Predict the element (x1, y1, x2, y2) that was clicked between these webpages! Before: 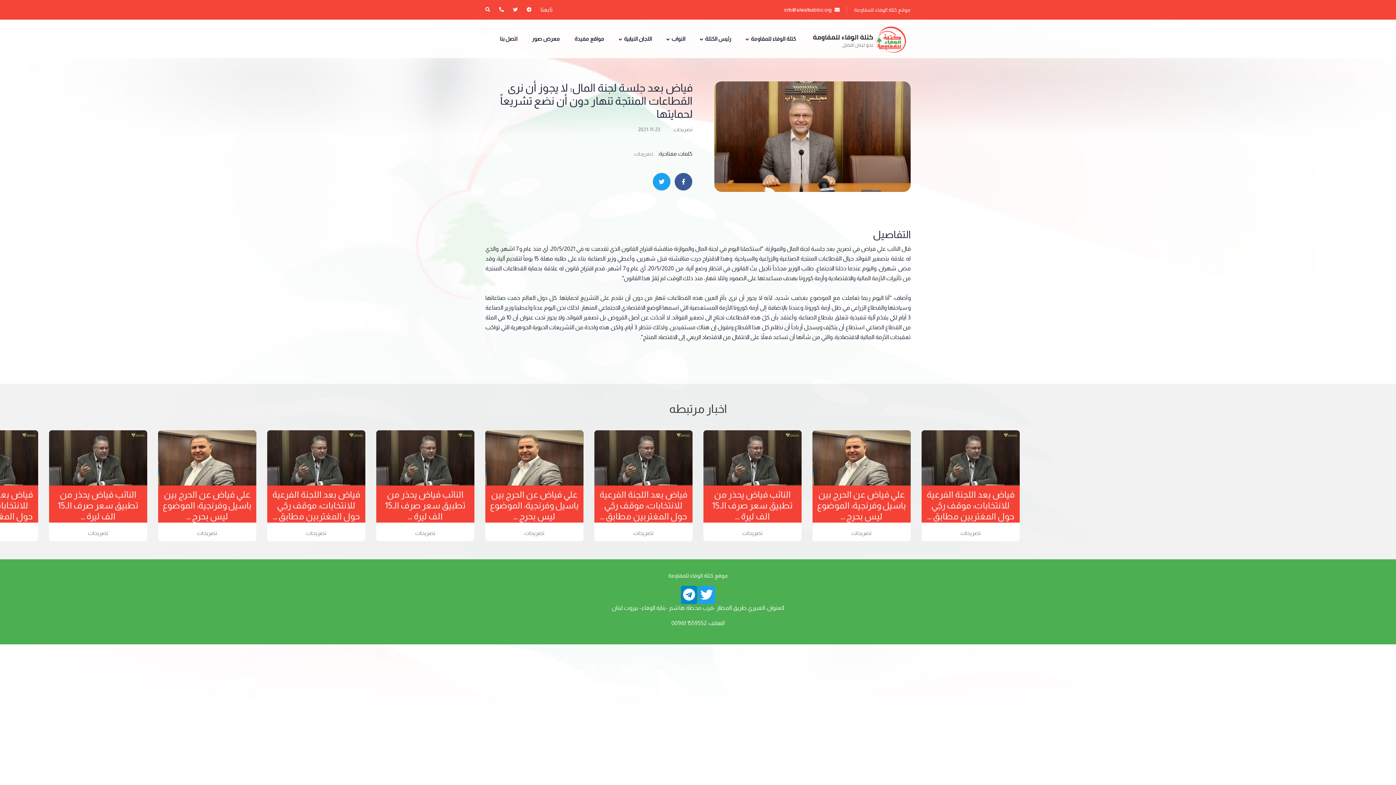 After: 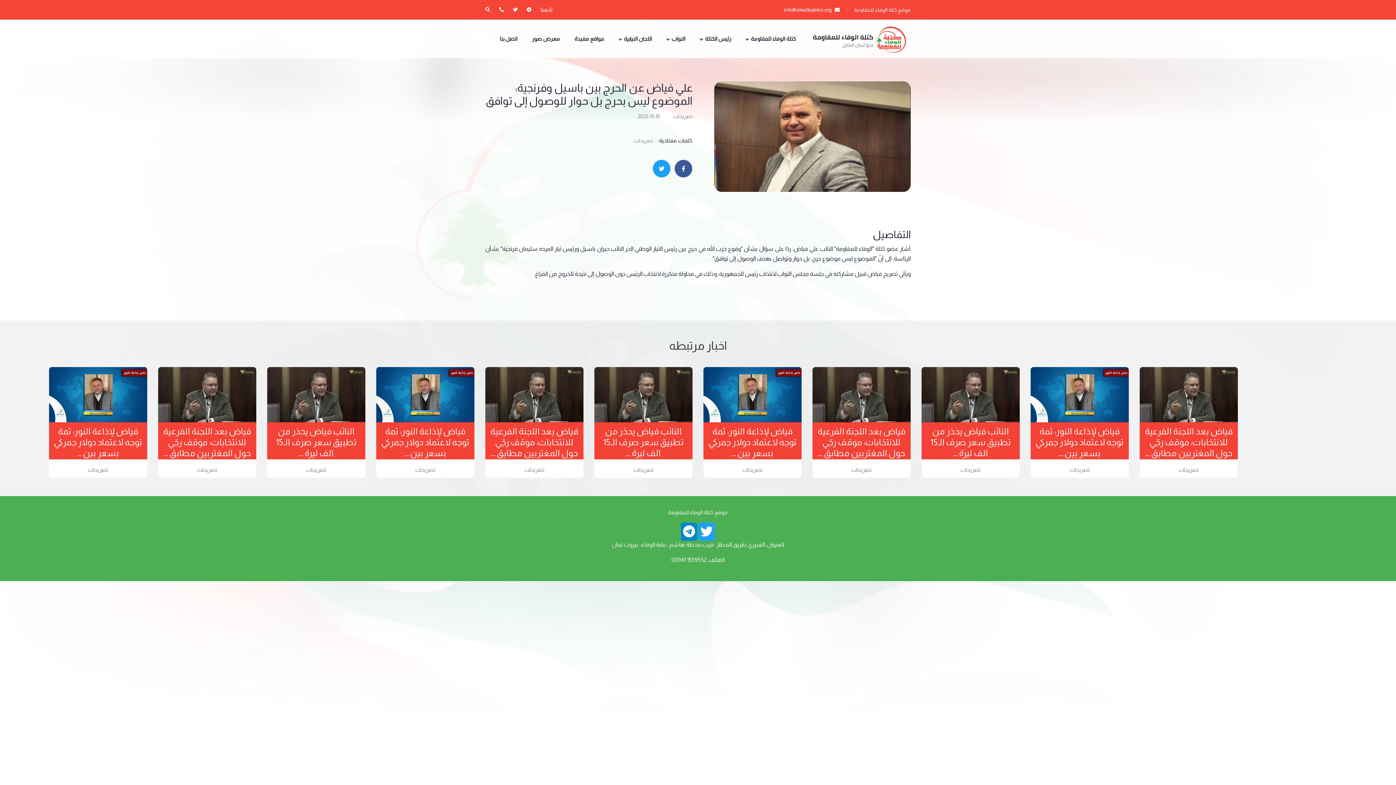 Action: bbox: (703, 430, 801, 485)